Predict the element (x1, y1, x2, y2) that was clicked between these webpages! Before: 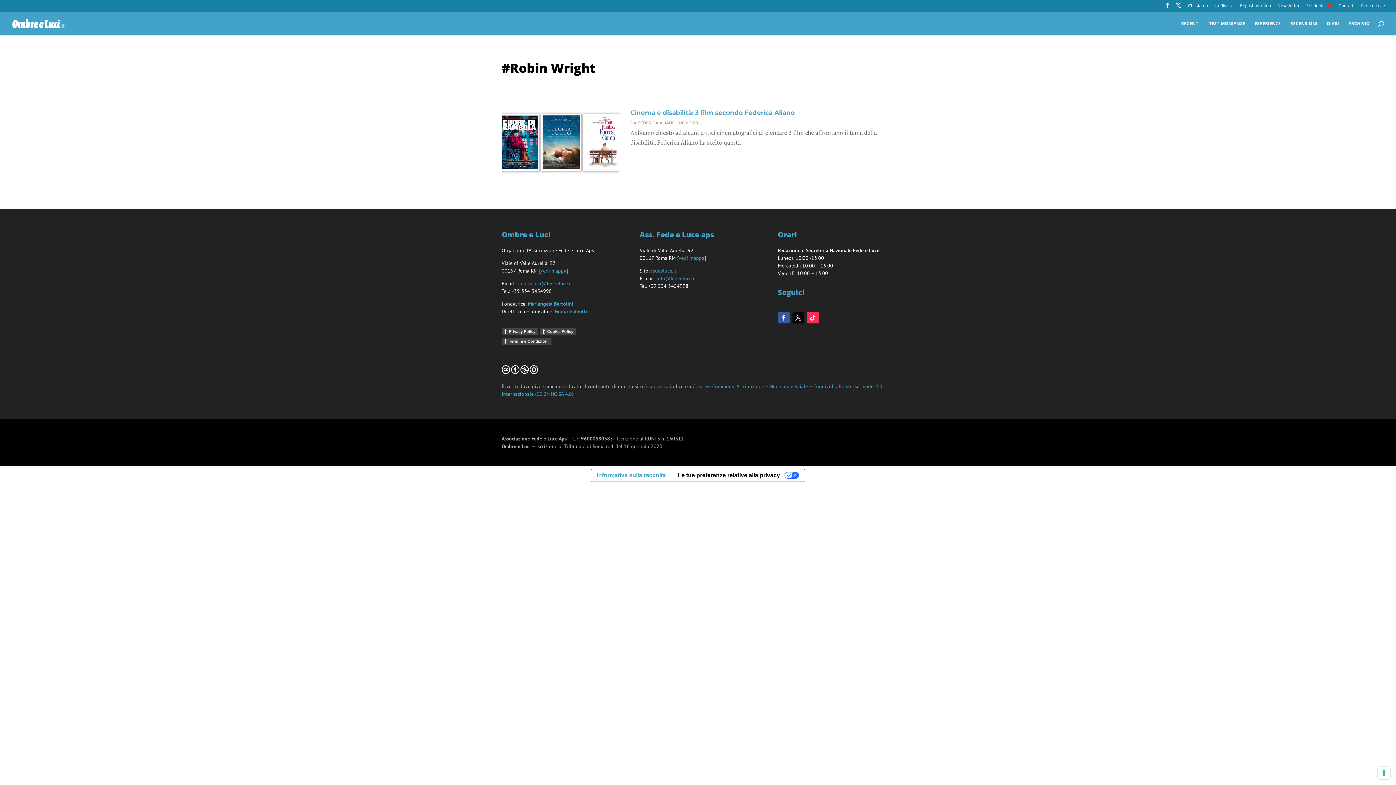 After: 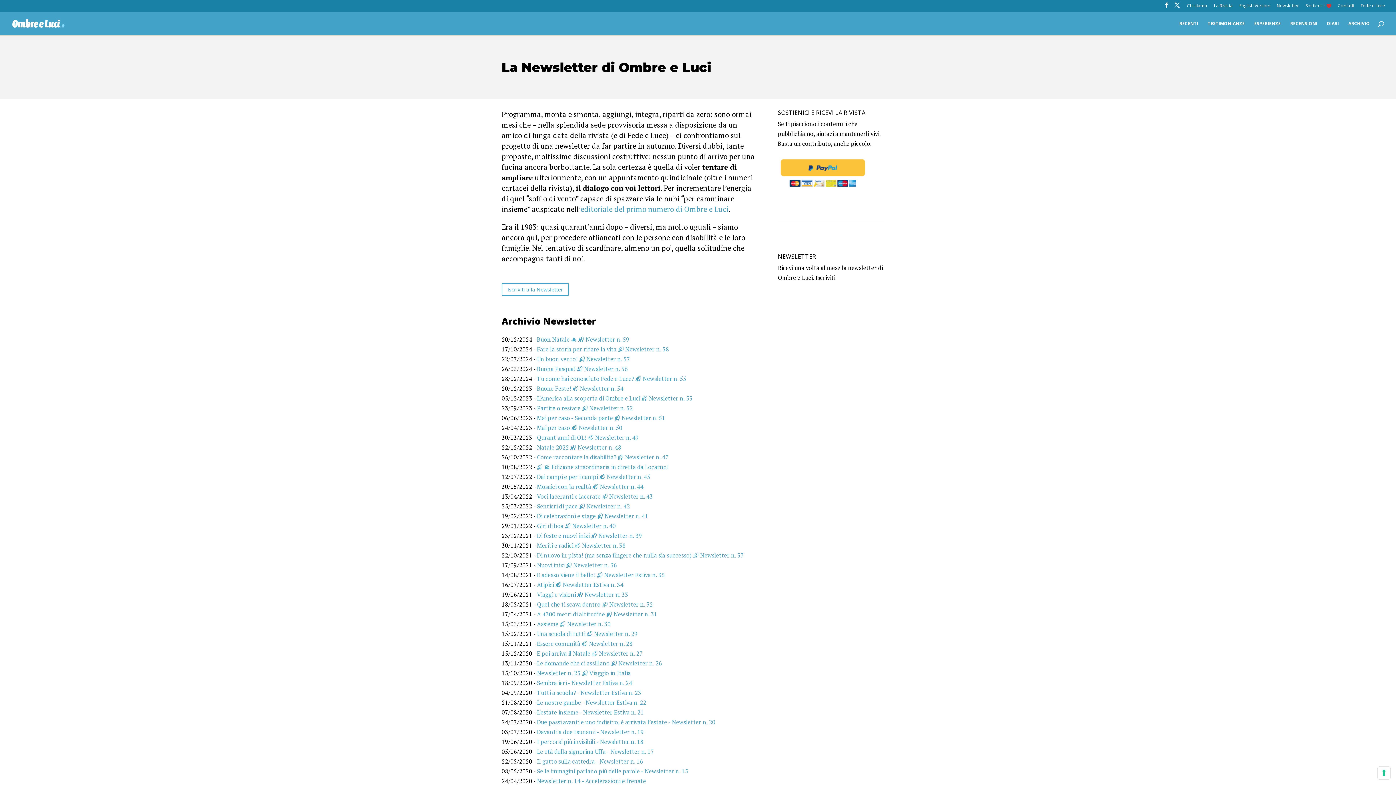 Action: bbox: (1277, 3, 1300, 11) label: Newsletter